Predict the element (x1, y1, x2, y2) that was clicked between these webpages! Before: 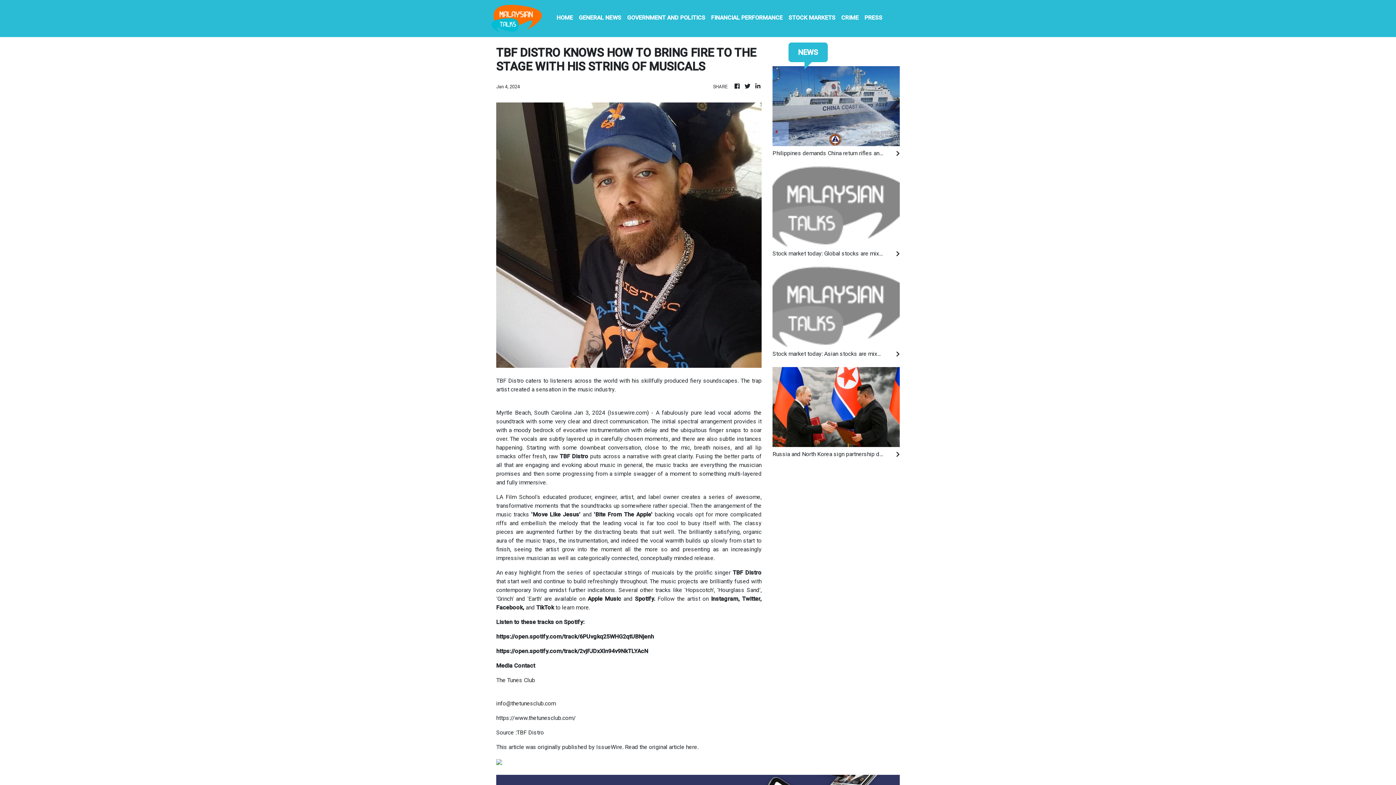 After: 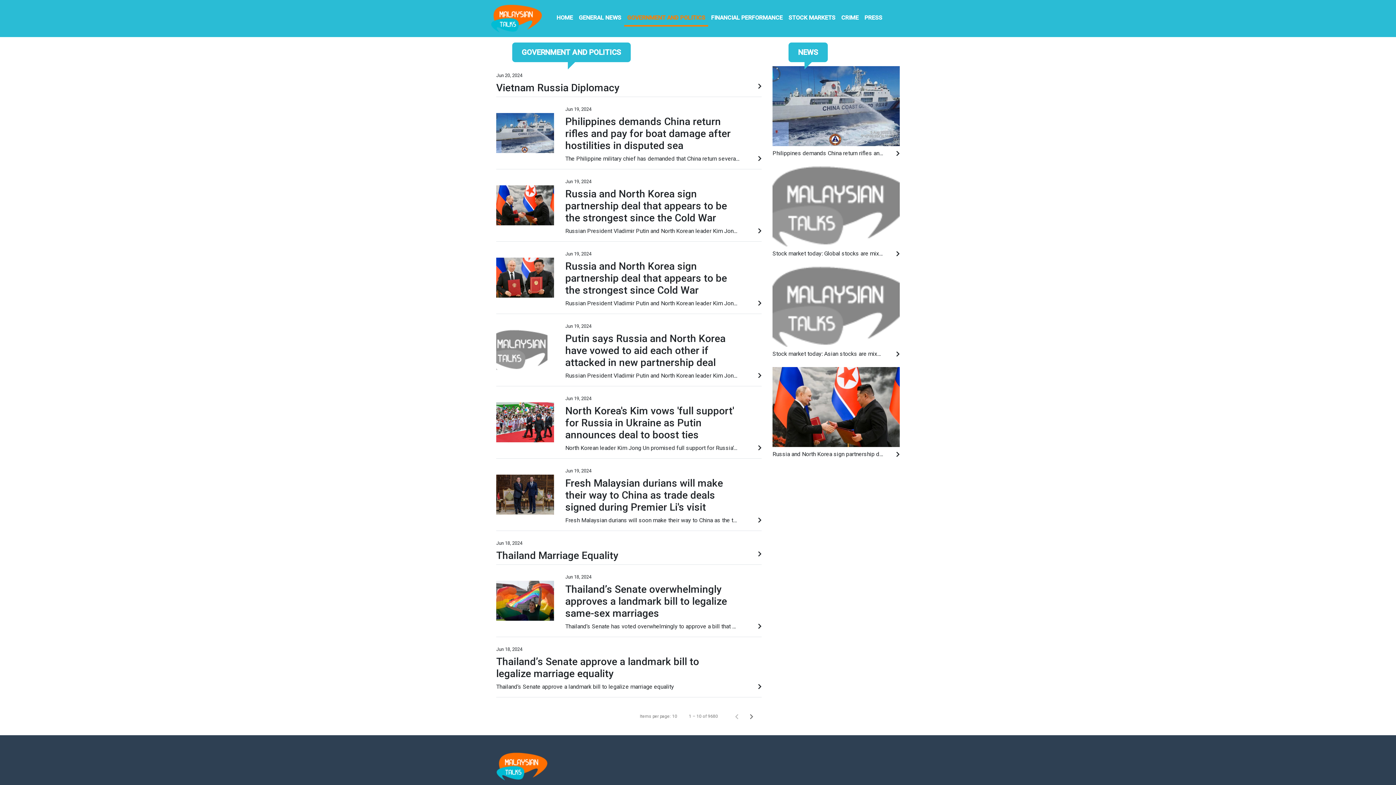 Action: bbox: (624, 10, 708, 26) label: GOVERNMENT AND POLITICS